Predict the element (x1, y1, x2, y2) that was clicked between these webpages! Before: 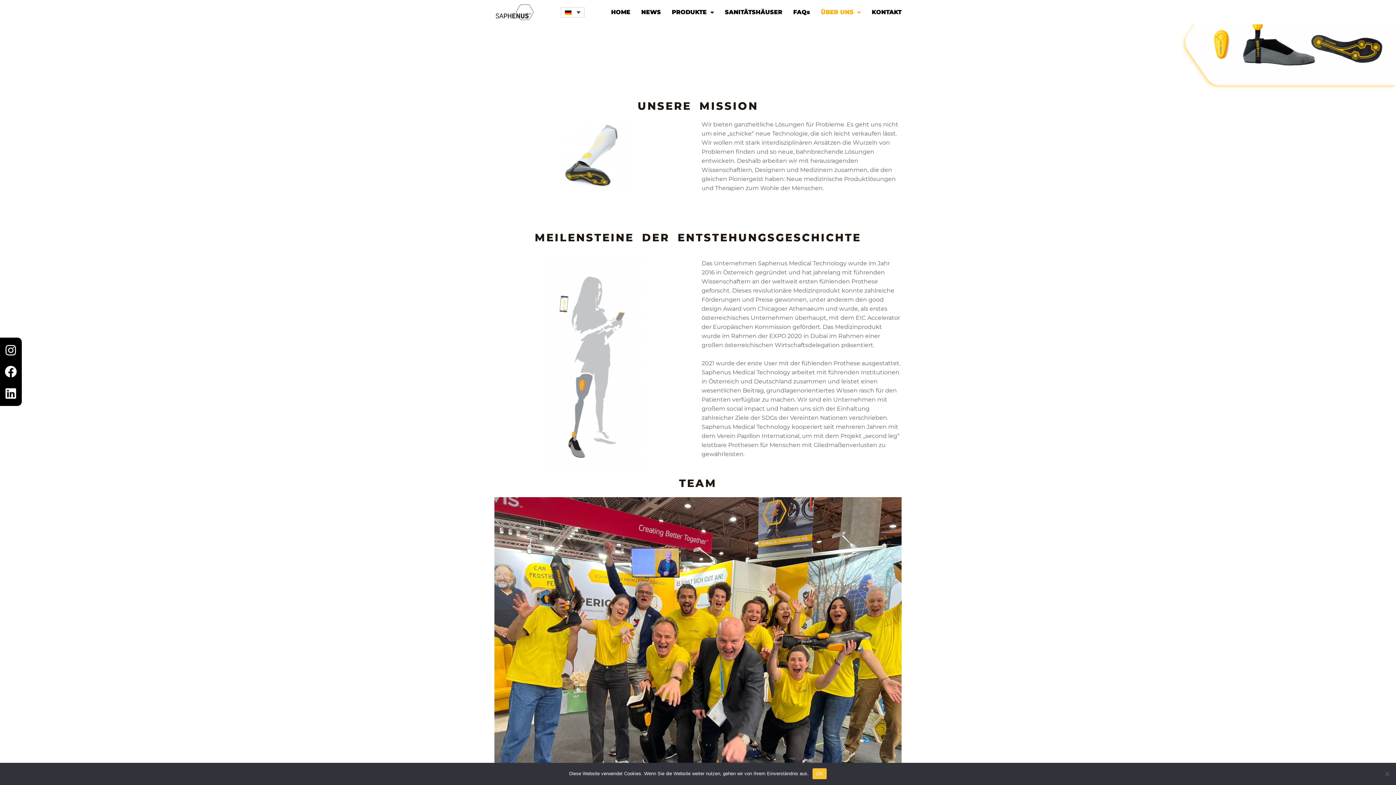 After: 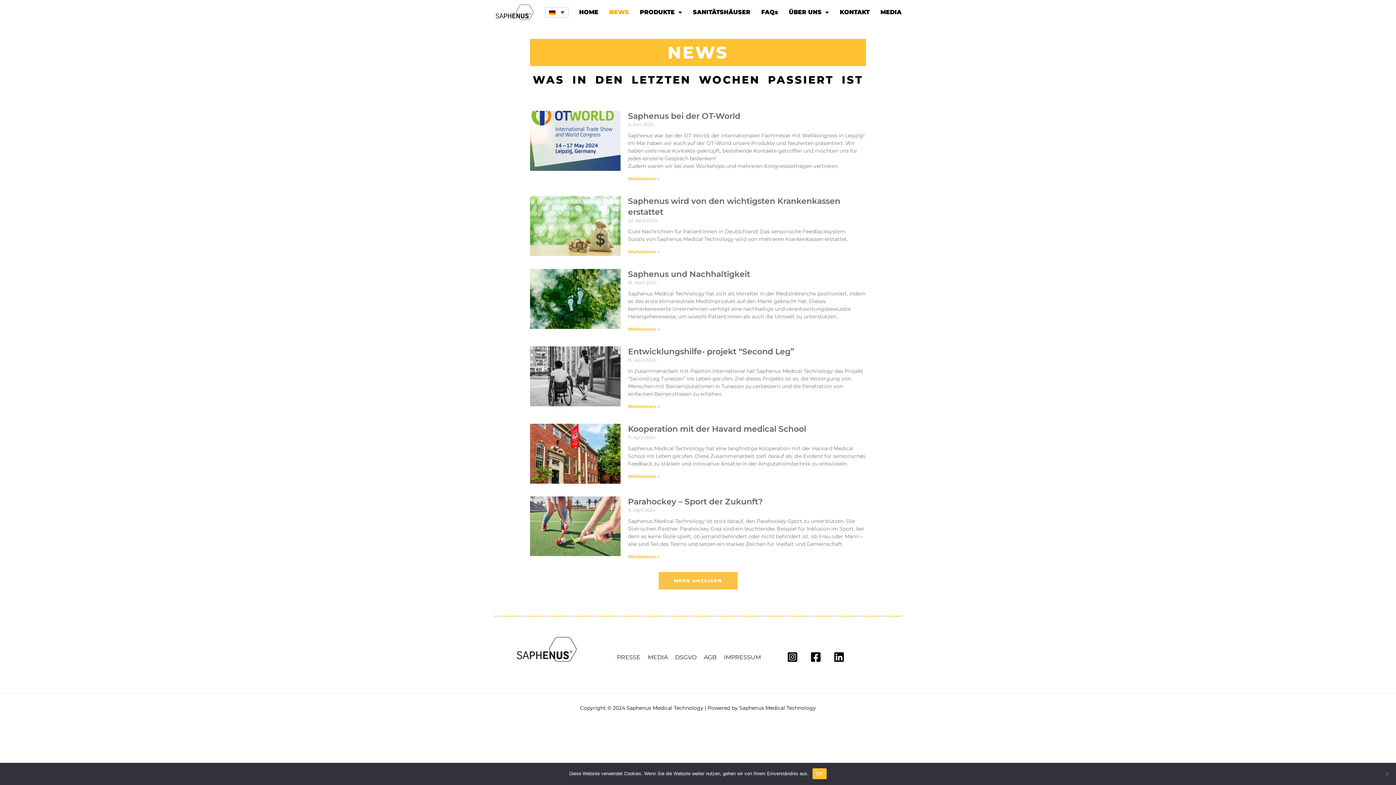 Action: label: NEWS bbox: (641, 8, 661, 15)